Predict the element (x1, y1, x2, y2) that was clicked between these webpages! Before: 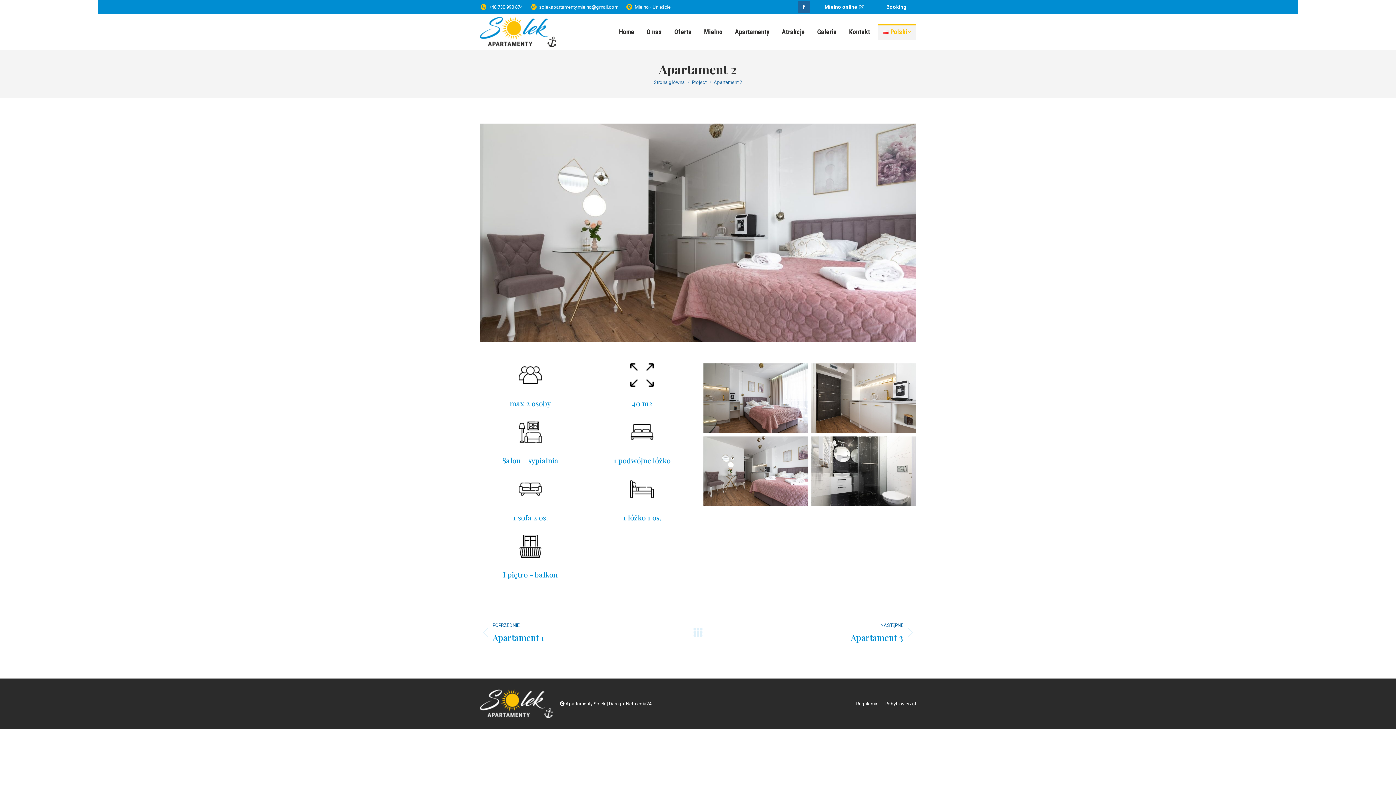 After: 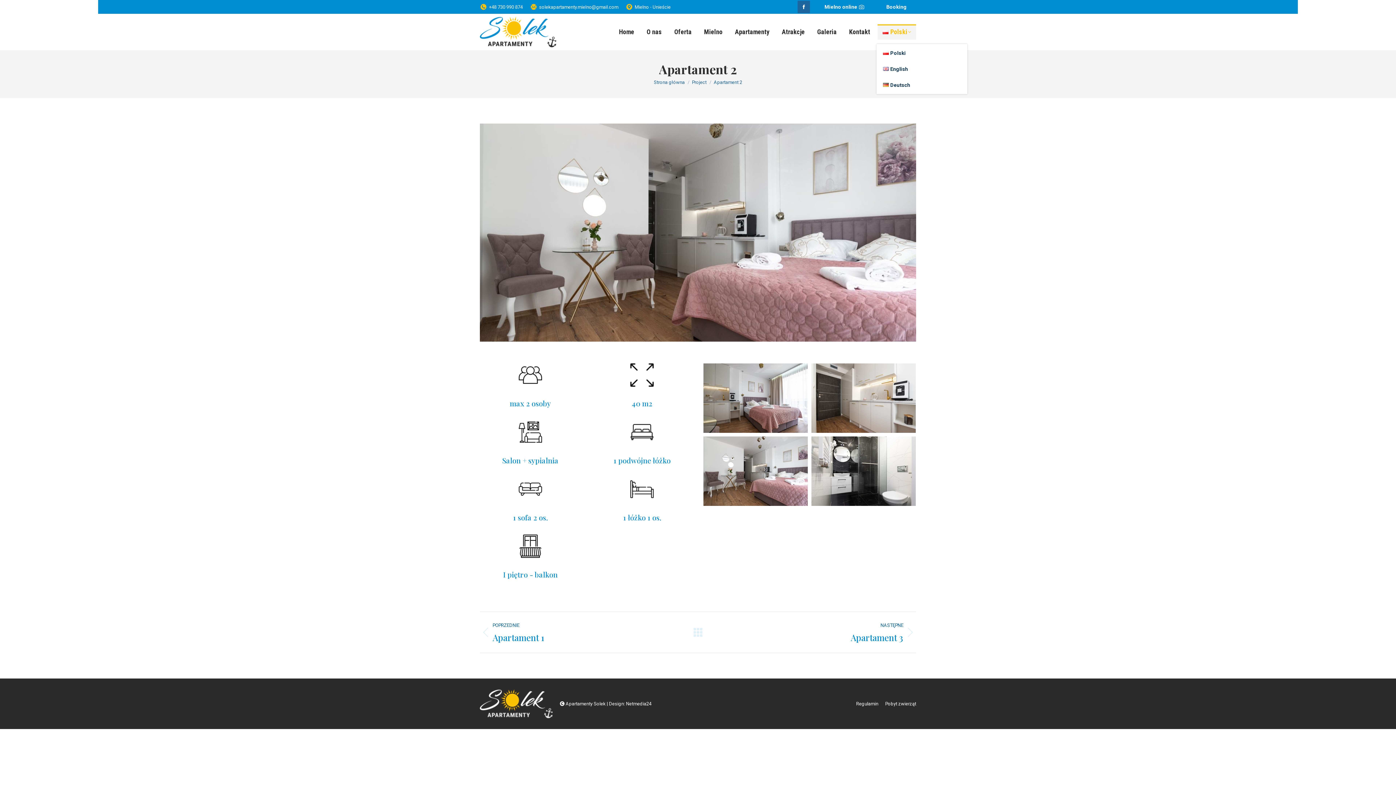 Action: label: Polski bbox: (877, 24, 916, 39)